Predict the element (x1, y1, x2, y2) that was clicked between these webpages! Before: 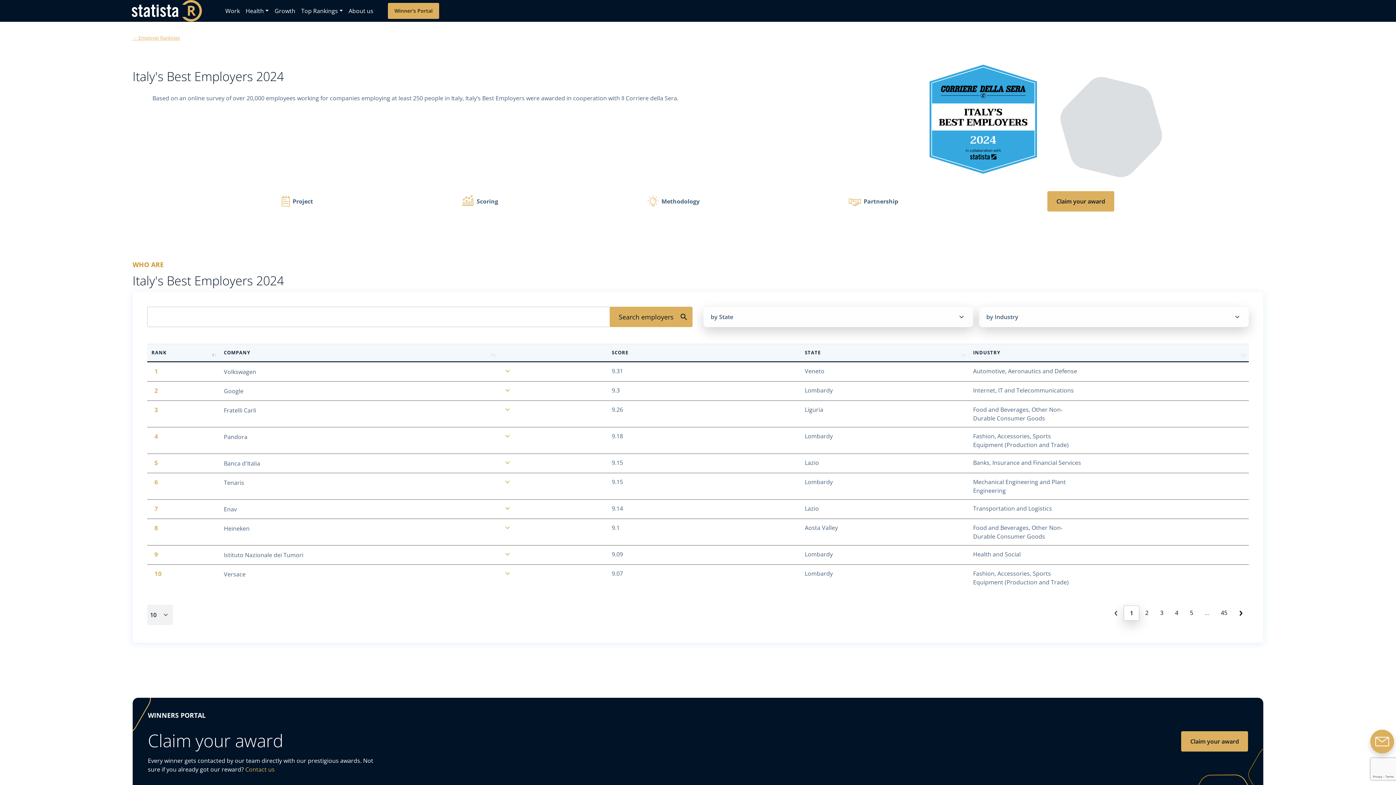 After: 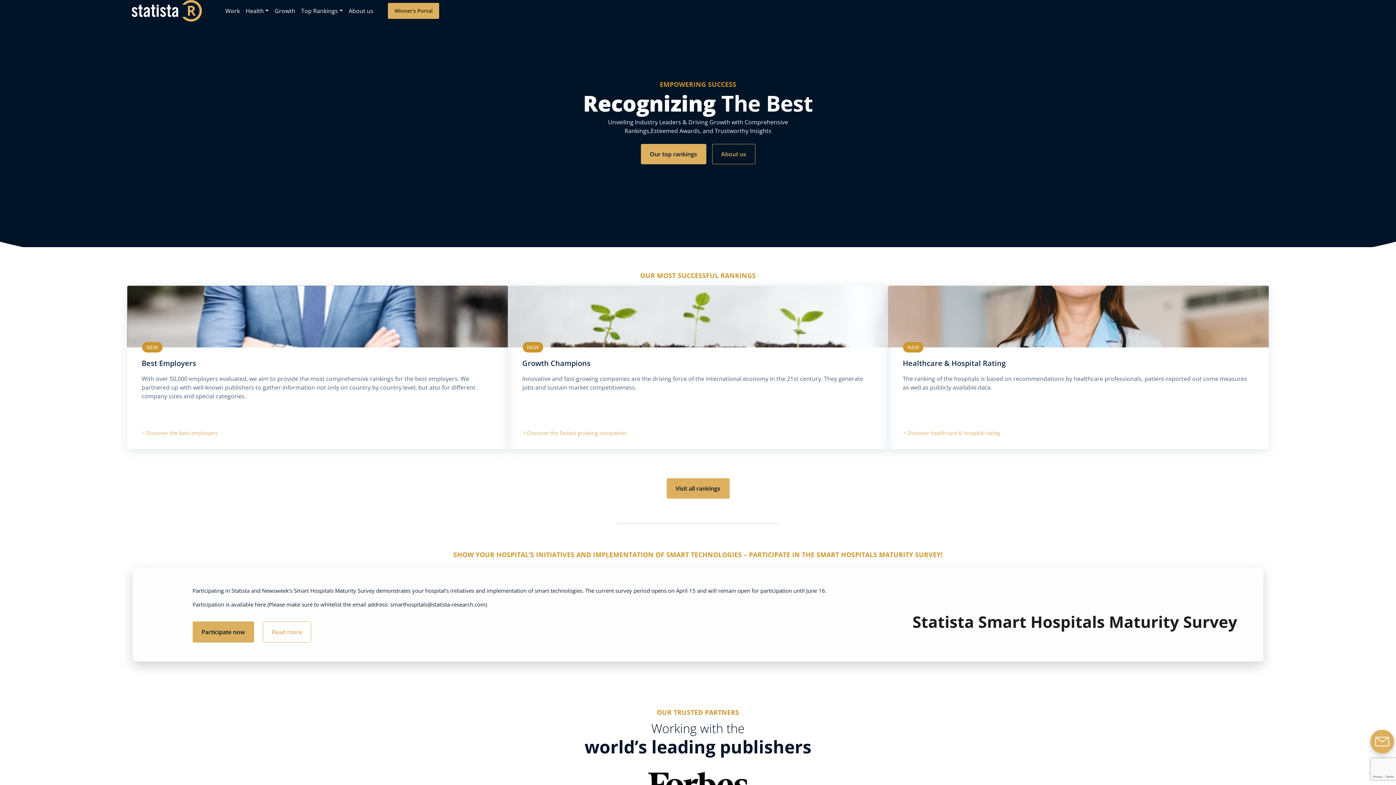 Action: bbox: (138, 3, 216, 18)